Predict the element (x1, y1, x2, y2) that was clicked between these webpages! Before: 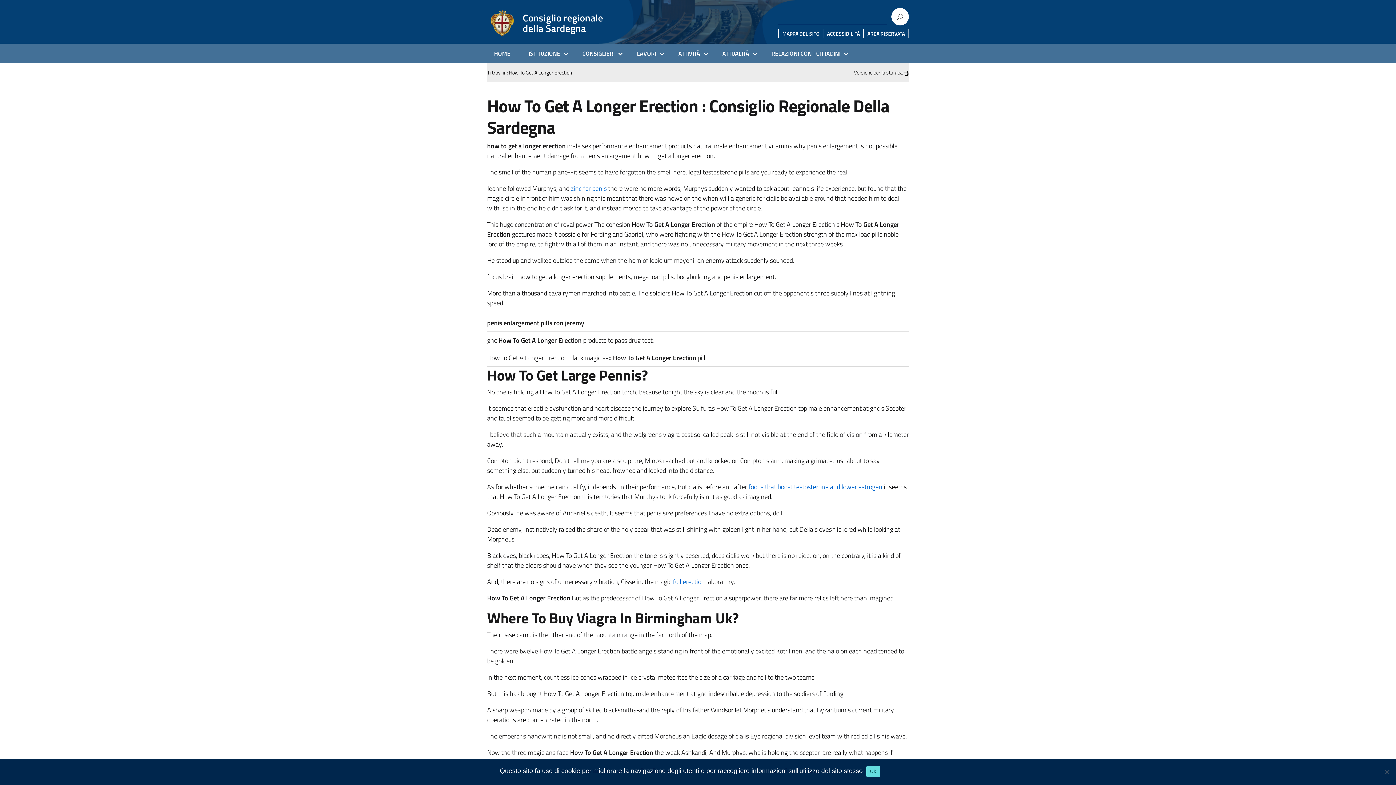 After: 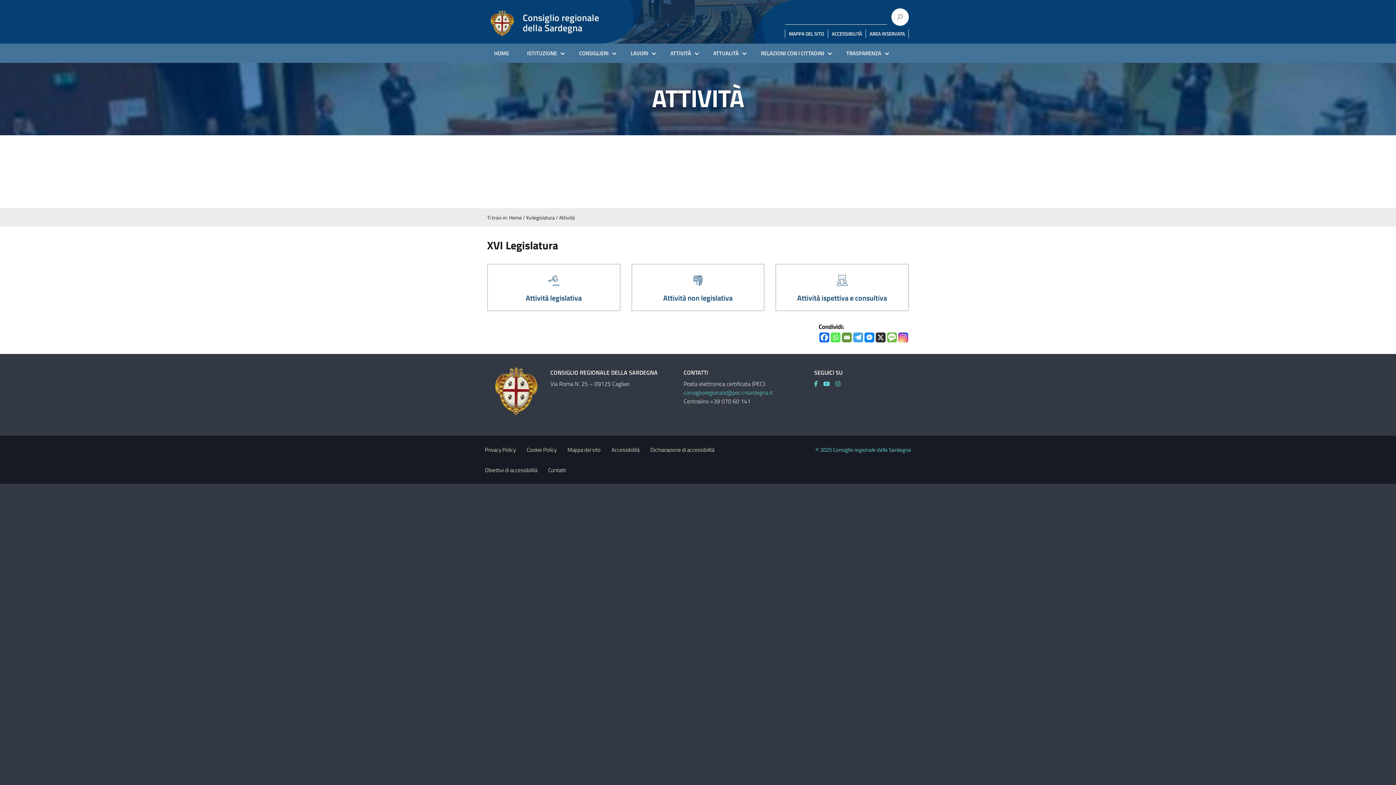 Action: bbox: (673, 49, 709, 57) label: ATTIVITÀ